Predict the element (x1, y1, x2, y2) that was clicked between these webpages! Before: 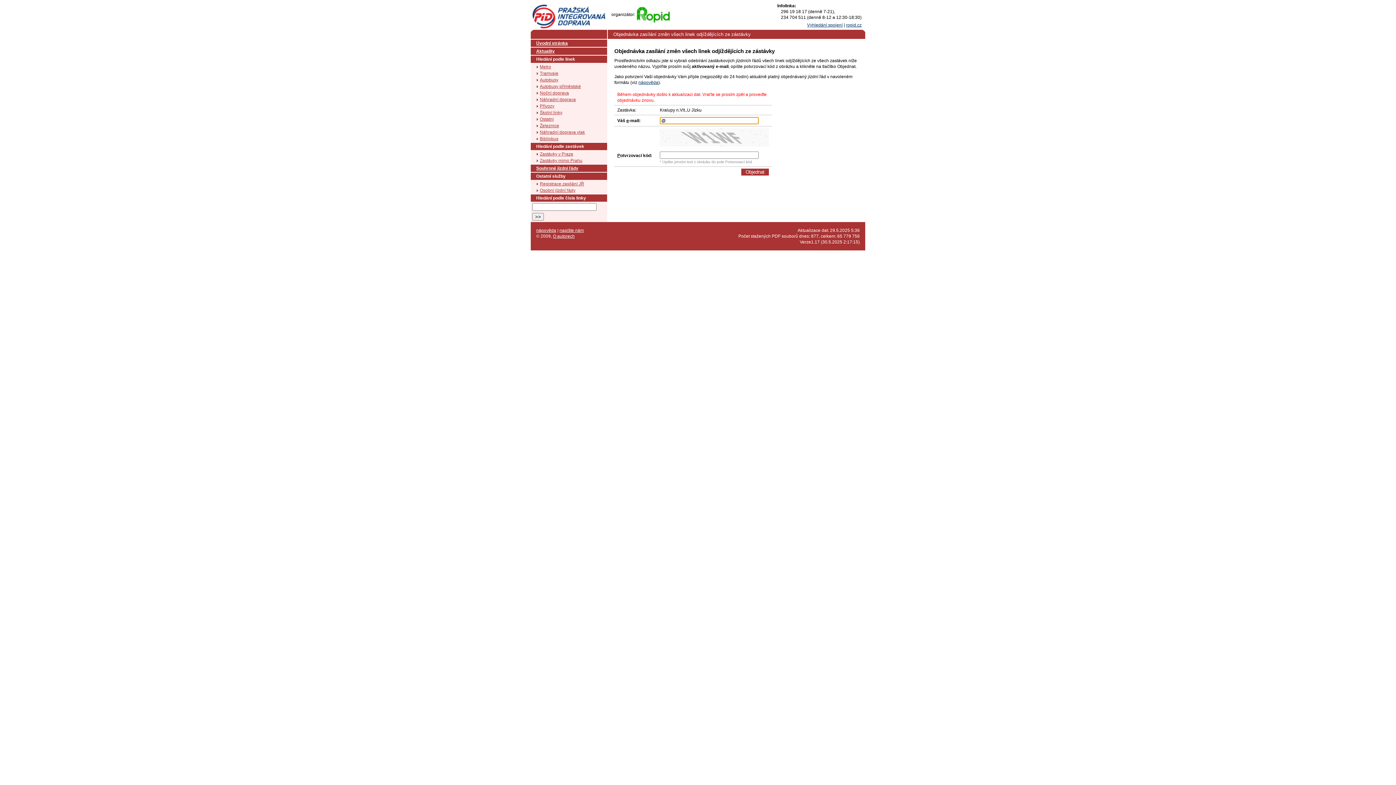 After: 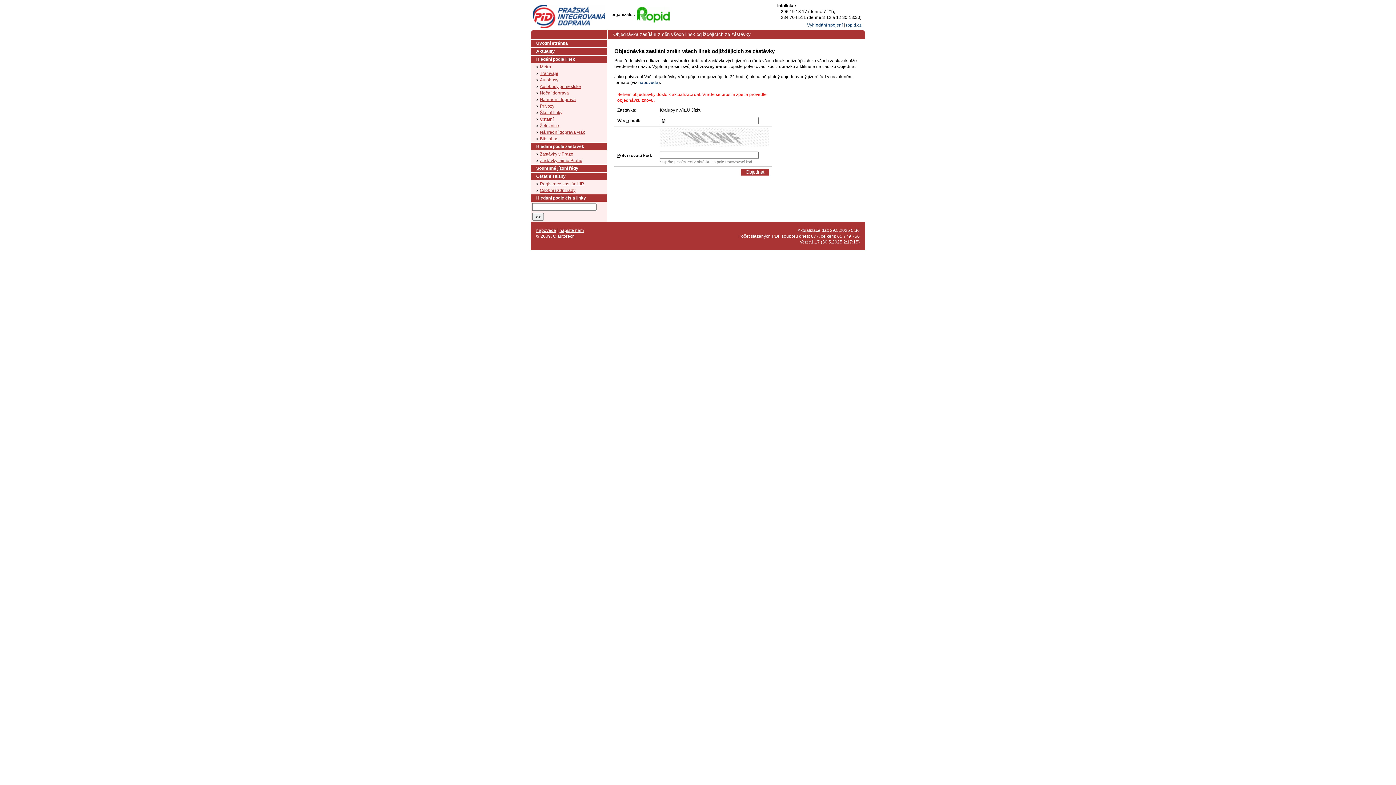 Action: label: nápověda bbox: (638, 80, 658, 85)